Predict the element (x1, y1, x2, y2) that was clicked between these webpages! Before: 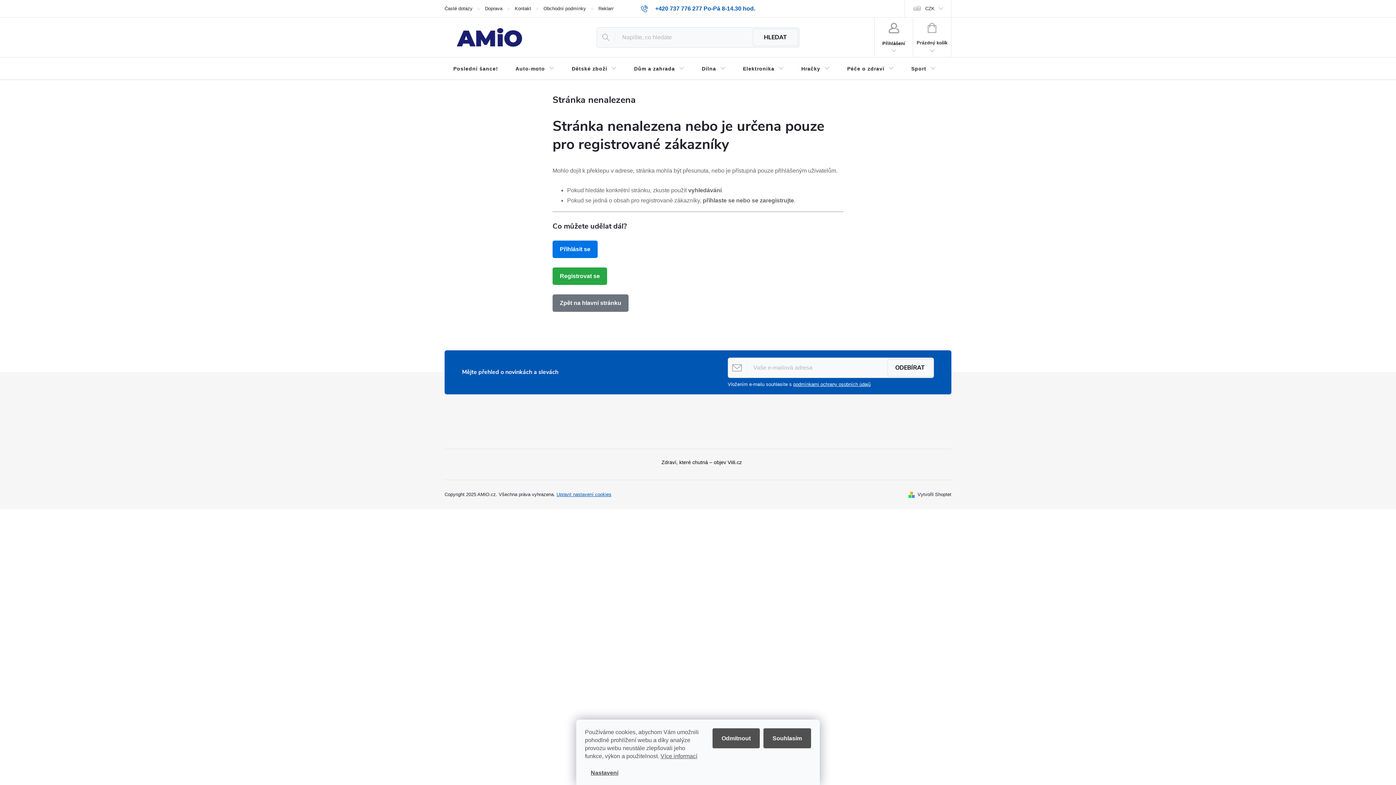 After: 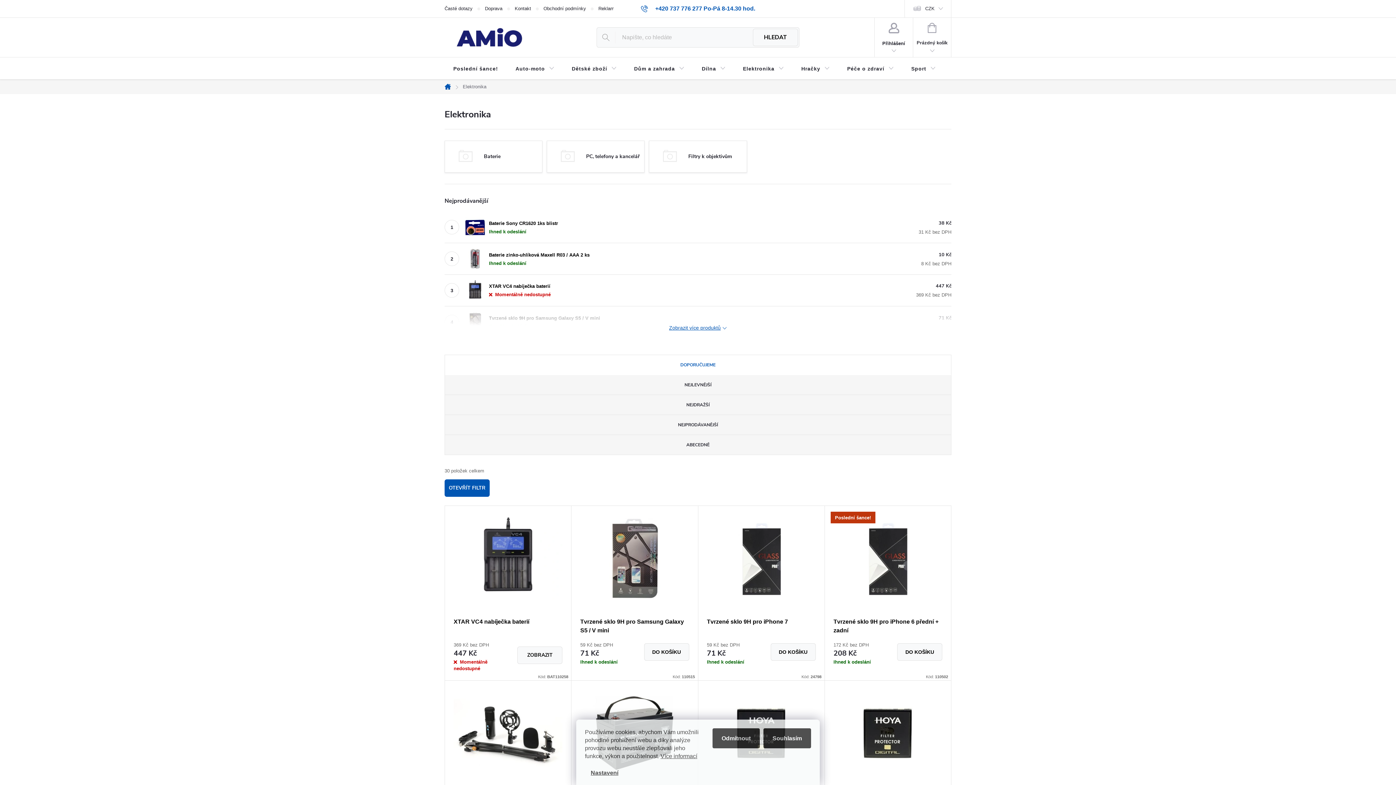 Action: bbox: (734, 57, 792, 80) label: Elektronika